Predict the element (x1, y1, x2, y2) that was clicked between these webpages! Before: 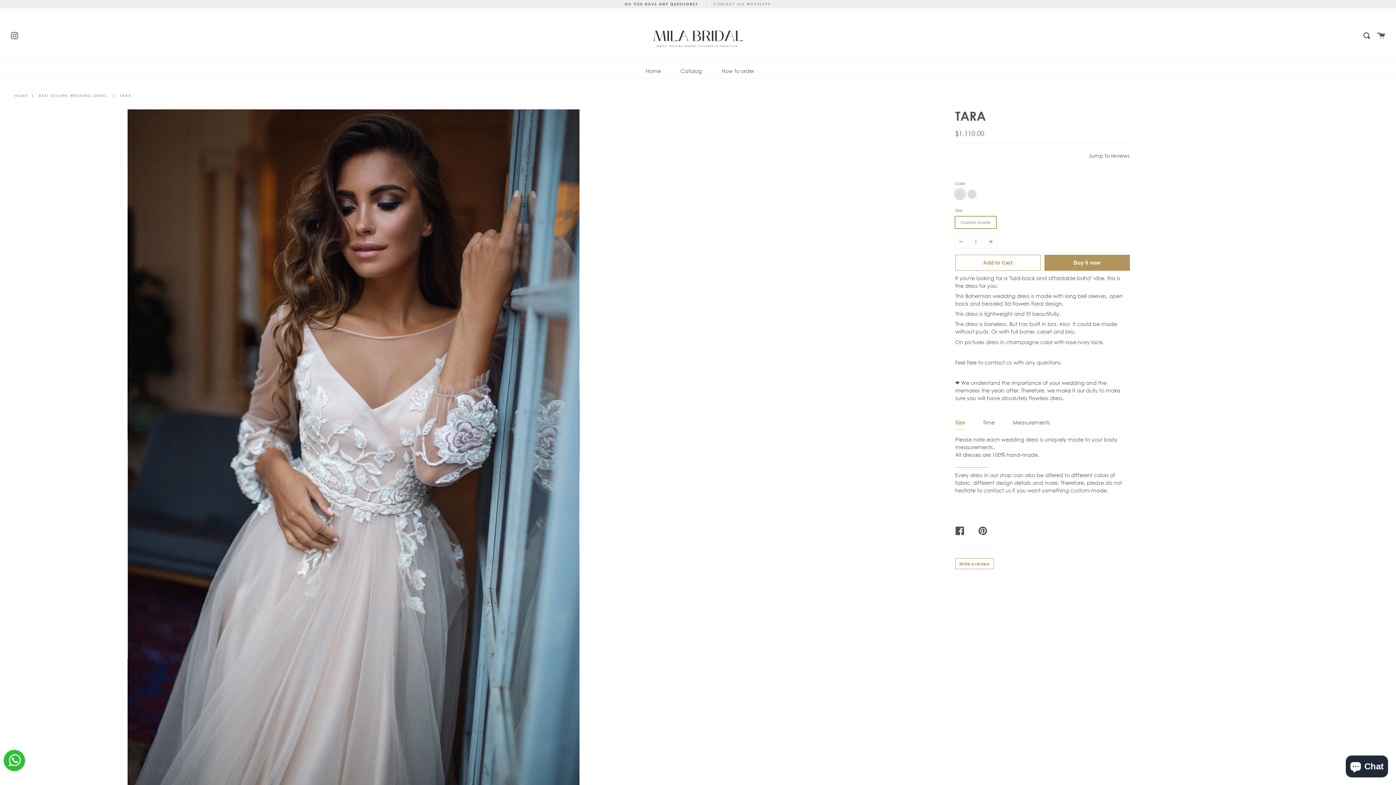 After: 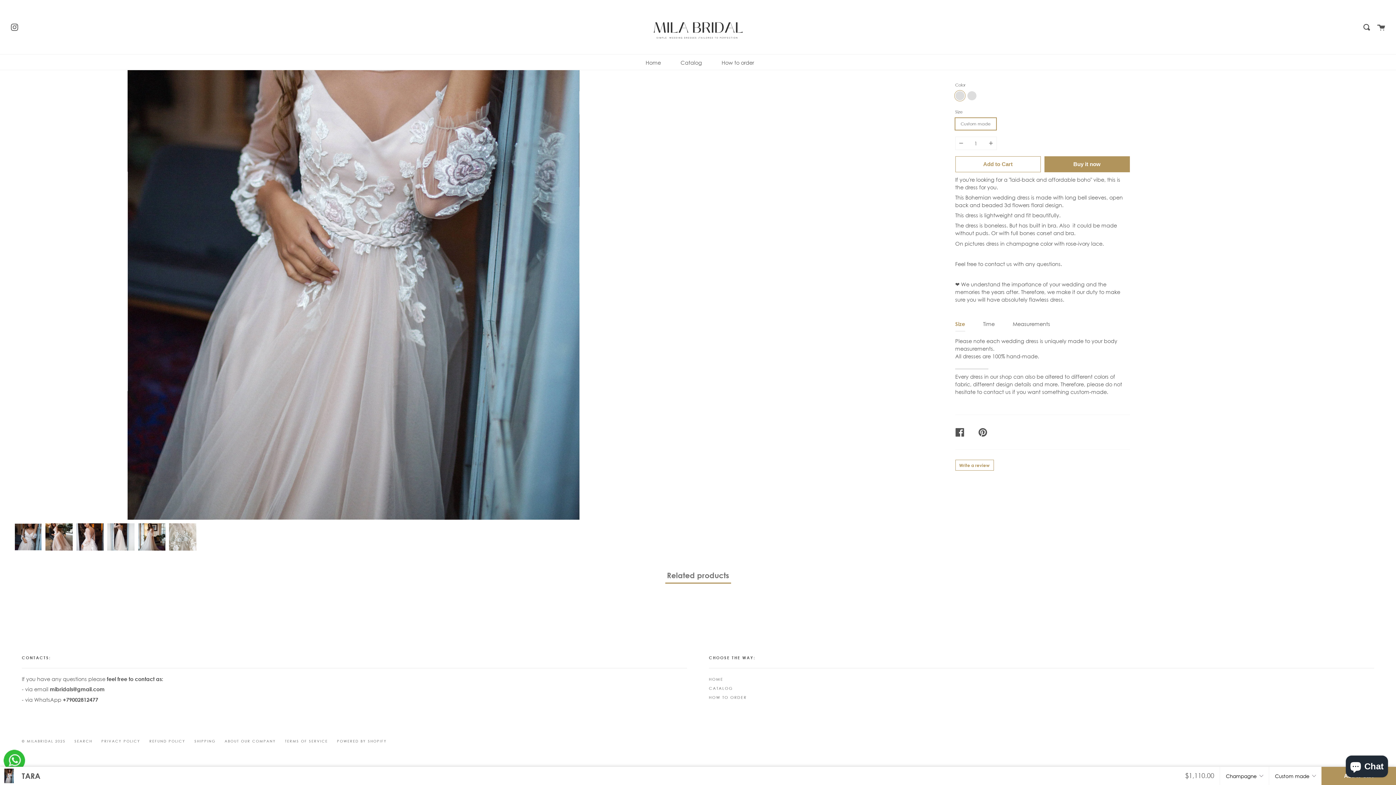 Action: bbox: (1088, 152, 1130, 158) label: Jump to reviews